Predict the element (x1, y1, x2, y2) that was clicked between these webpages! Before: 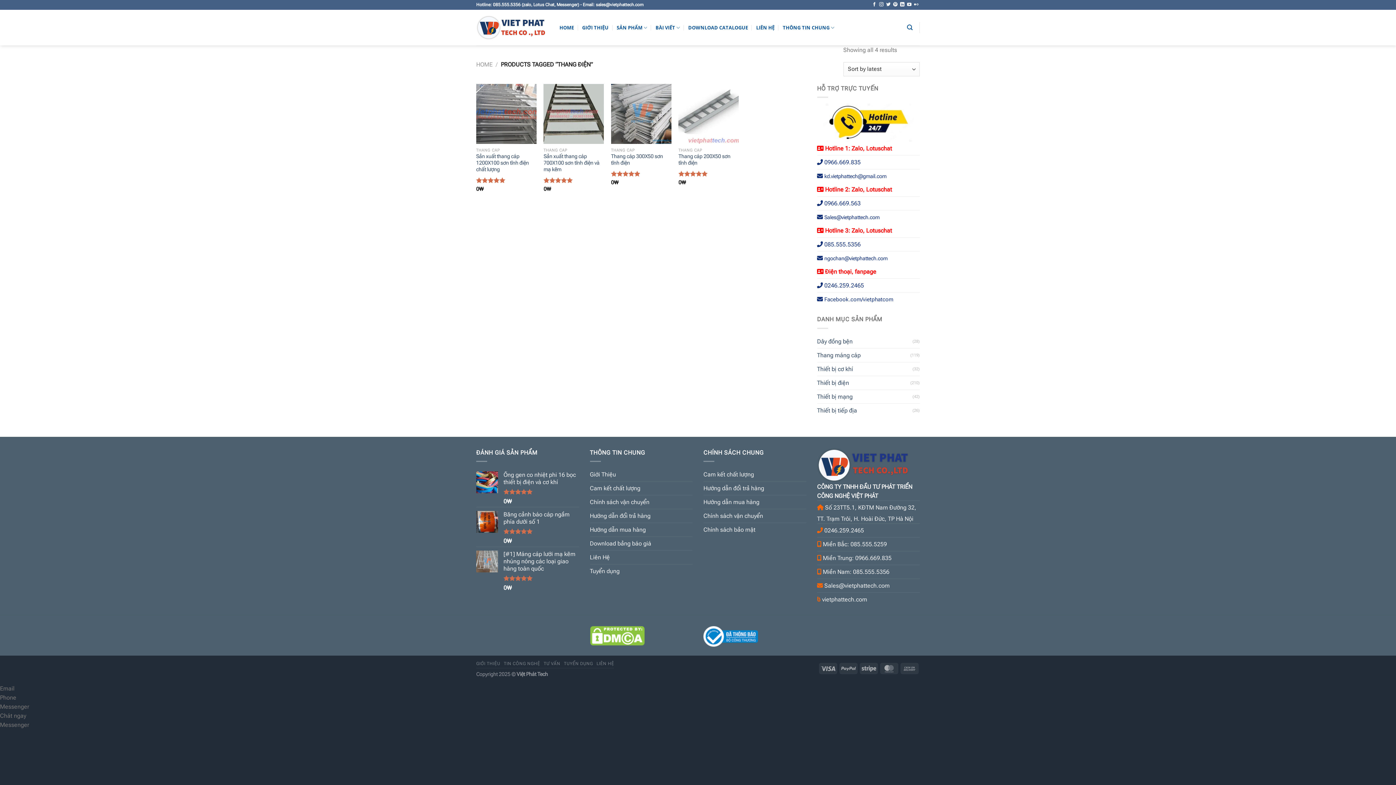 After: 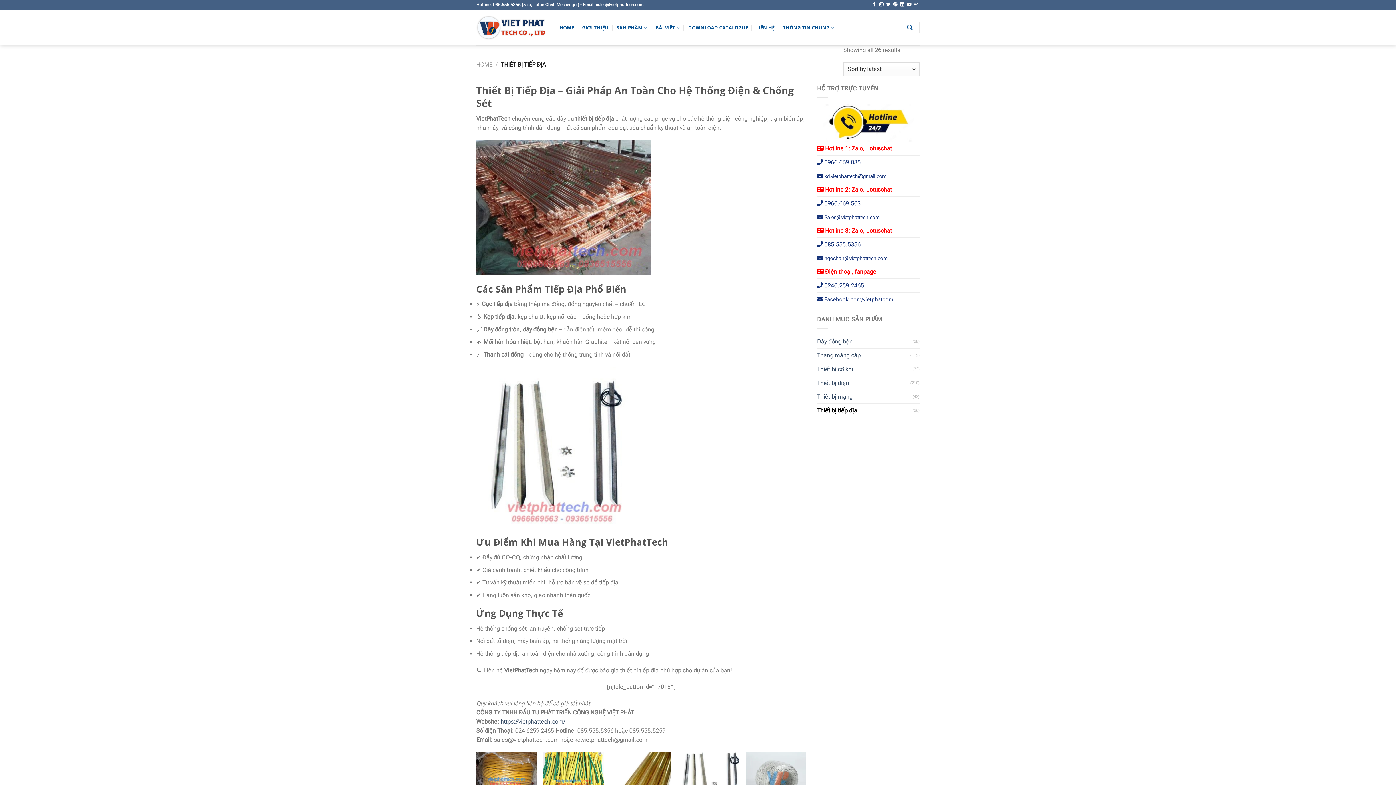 Action: bbox: (817, 403, 912, 417) label: Thiết bị tiếp địa